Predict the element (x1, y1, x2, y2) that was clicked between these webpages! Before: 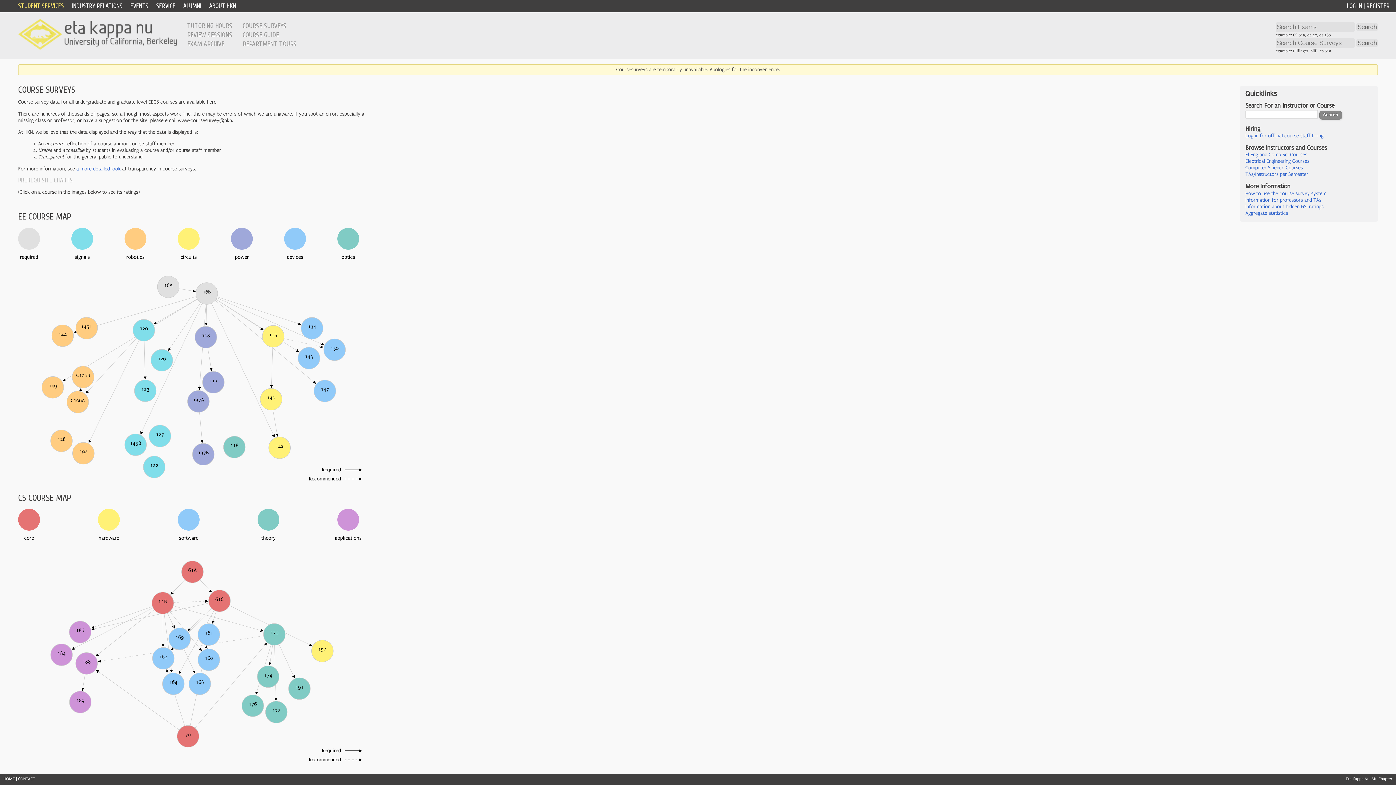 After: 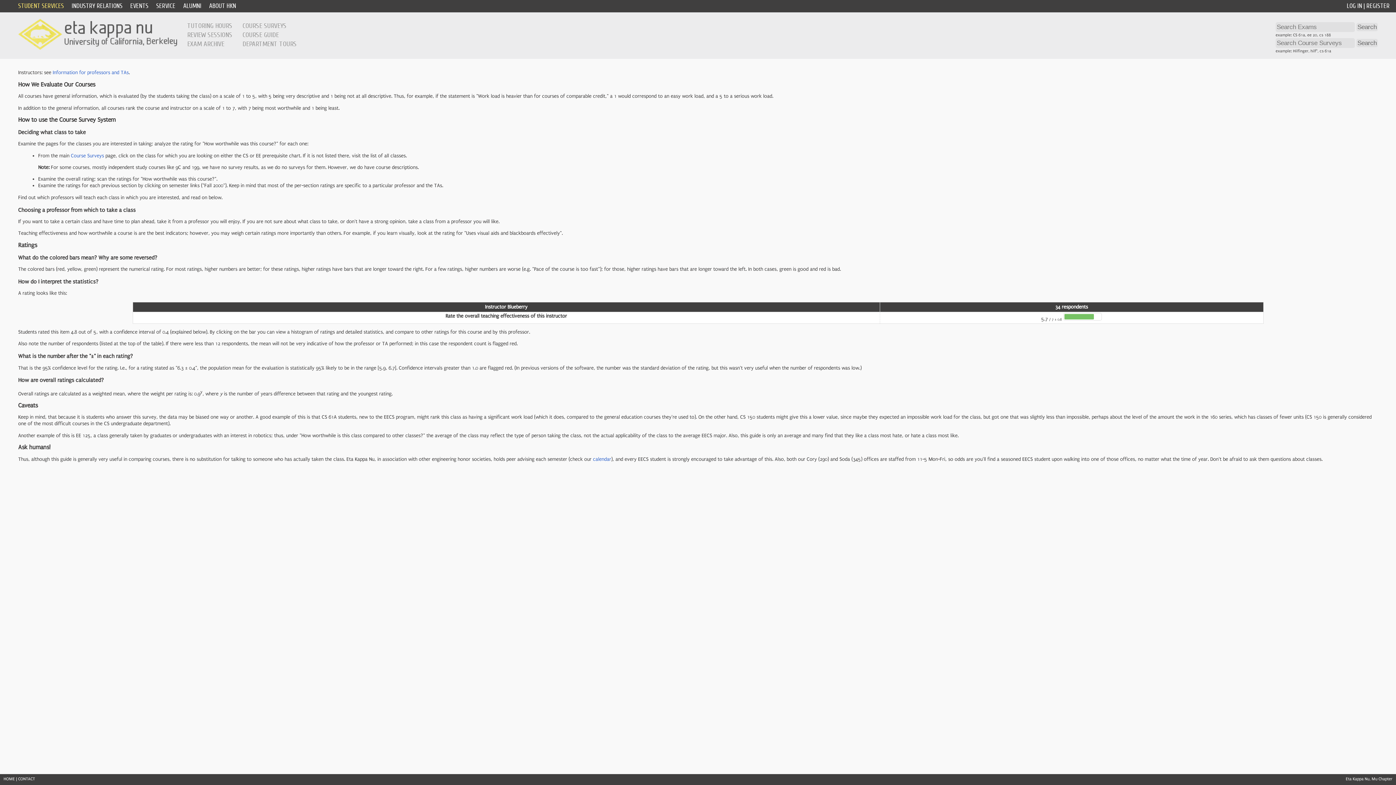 Action: label: How to use the course survey system bbox: (1245, 190, 1326, 196)